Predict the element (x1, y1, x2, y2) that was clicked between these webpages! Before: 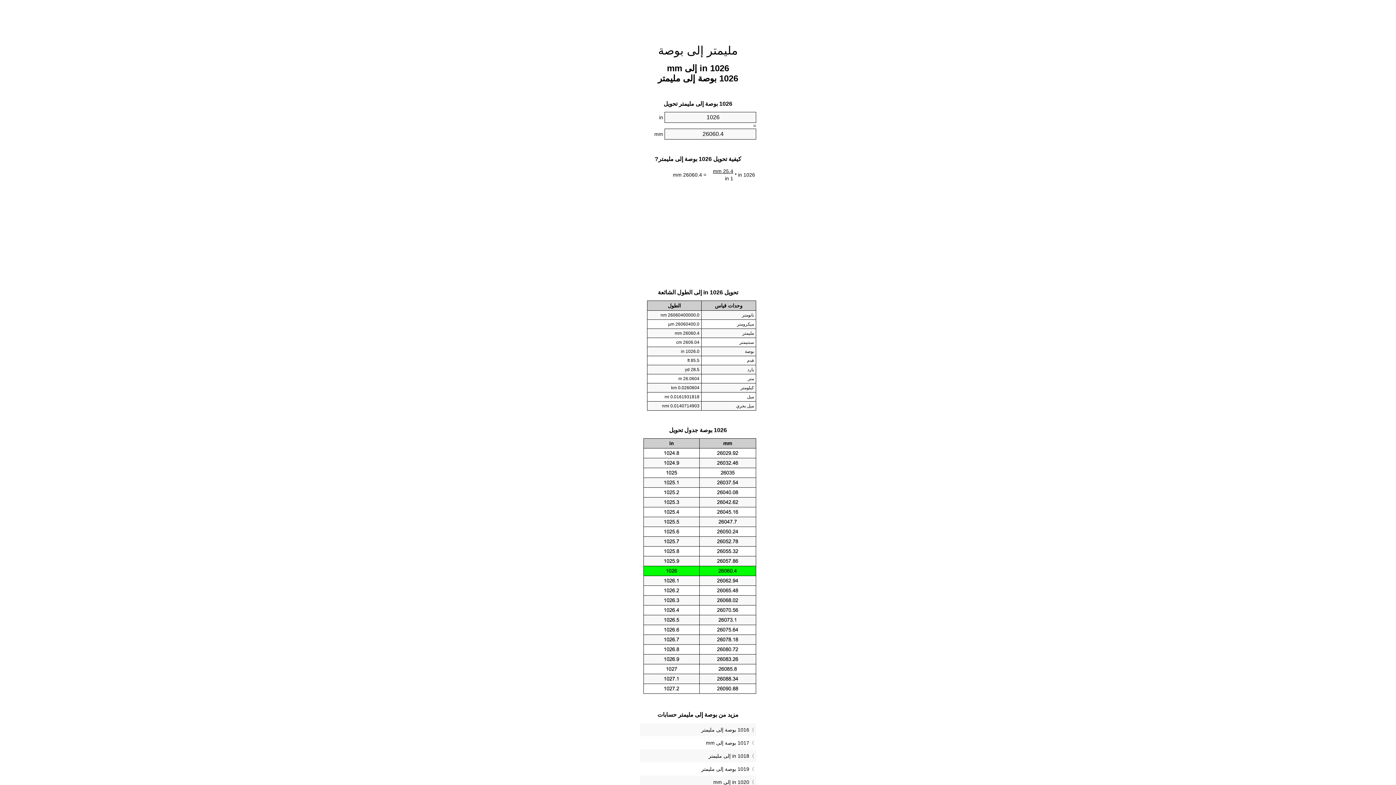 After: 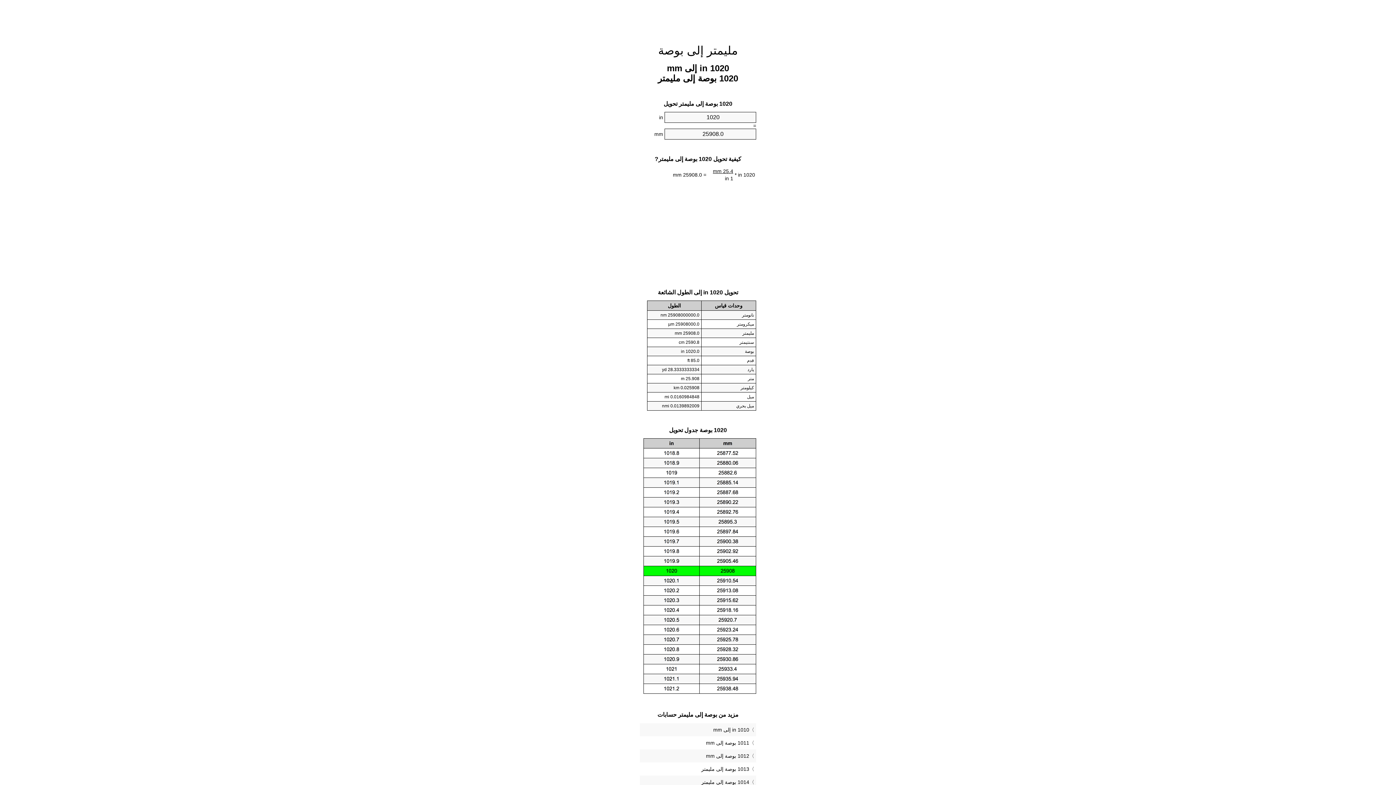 Action: label: 1020 in إلى mm bbox: (641, 777, 754, 787)